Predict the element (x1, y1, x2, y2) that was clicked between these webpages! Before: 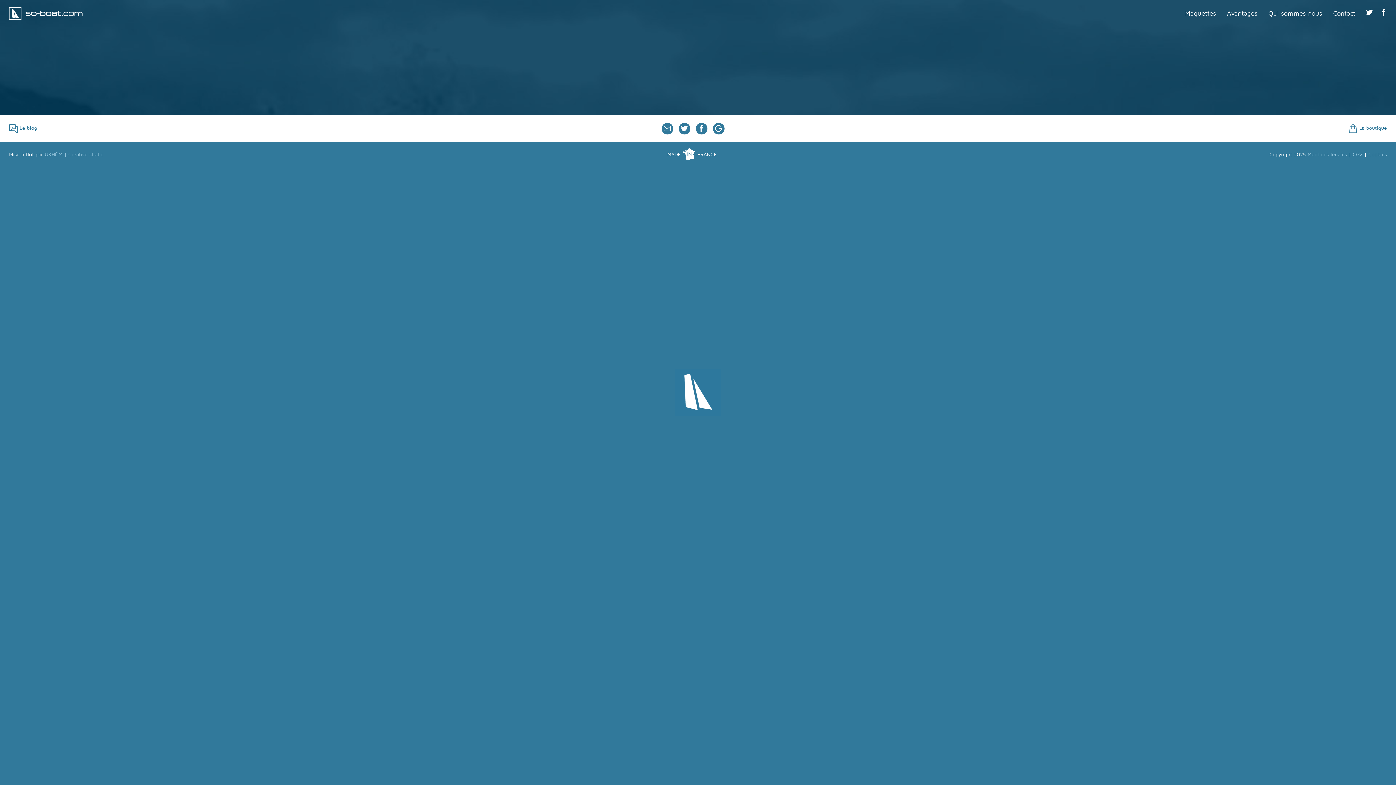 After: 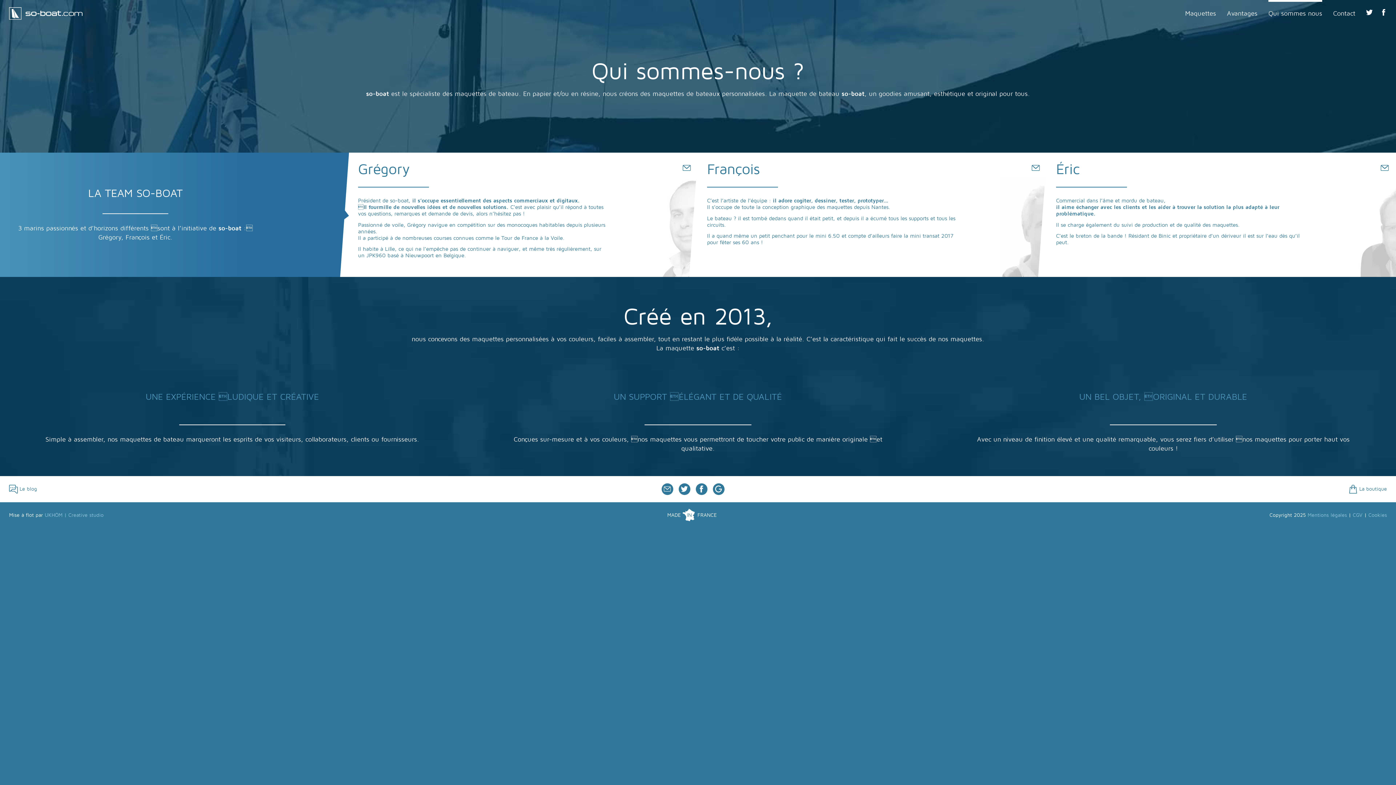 Action: label: Qui sommes nous bbox: (1268, 0, 1322, 27)